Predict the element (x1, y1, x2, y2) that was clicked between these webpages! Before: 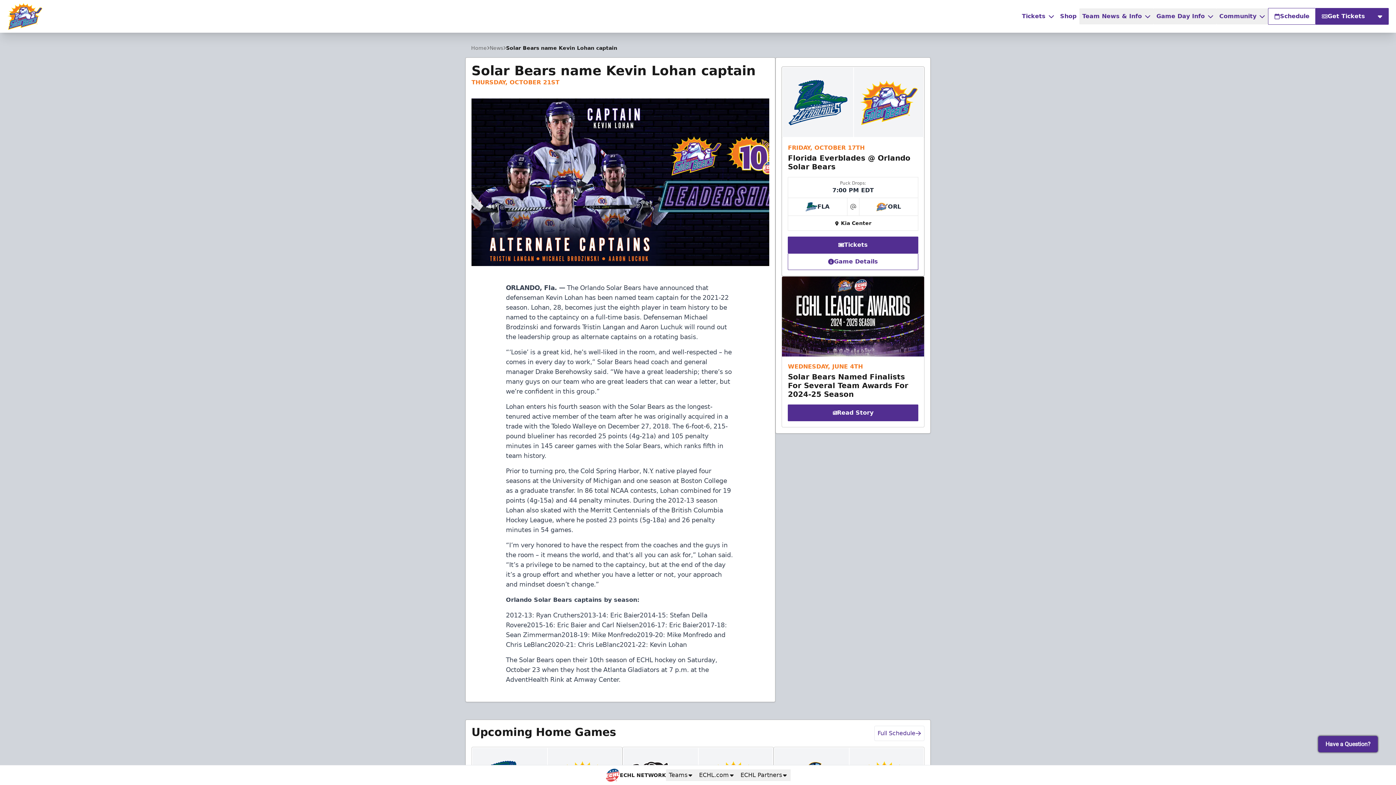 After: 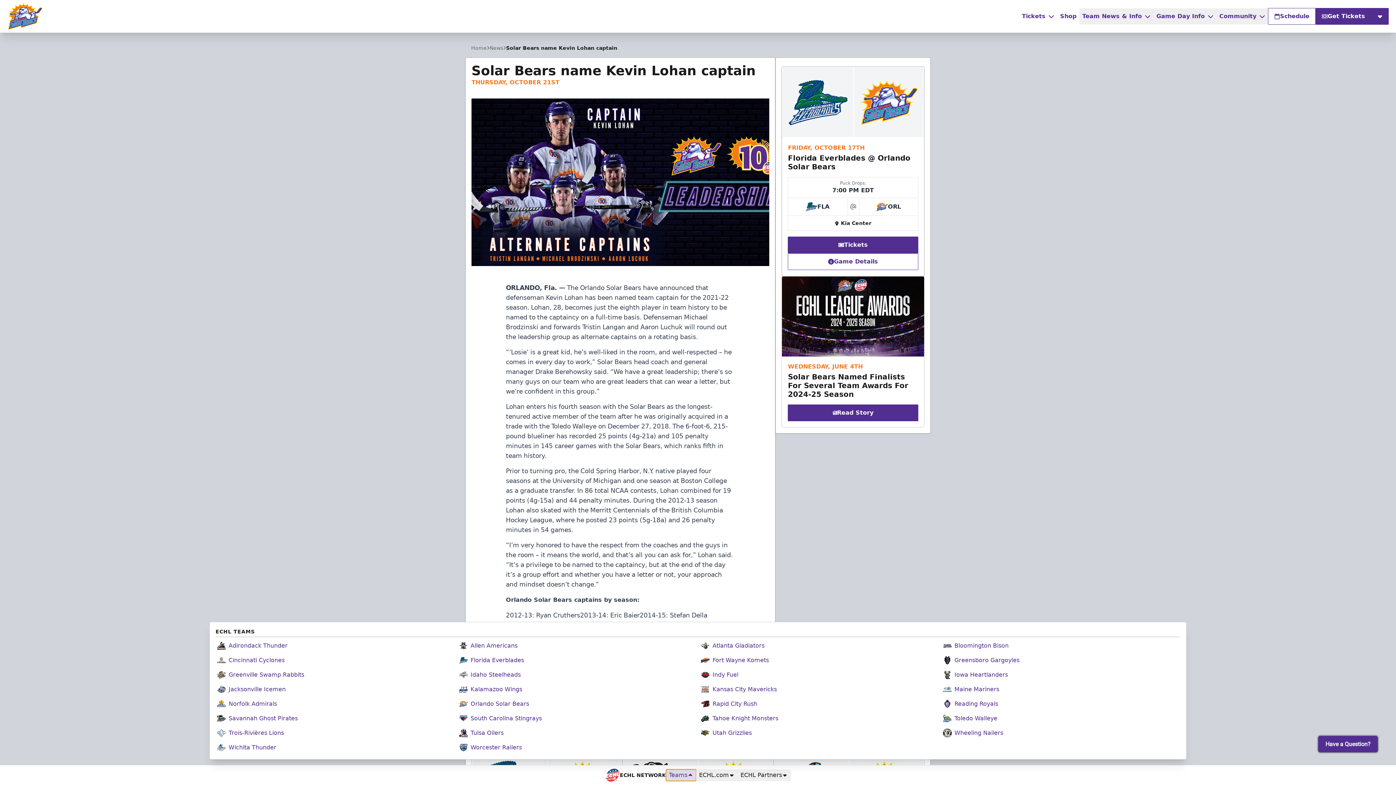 Action: bbox: (666, 769, 696, 781) label: Teams